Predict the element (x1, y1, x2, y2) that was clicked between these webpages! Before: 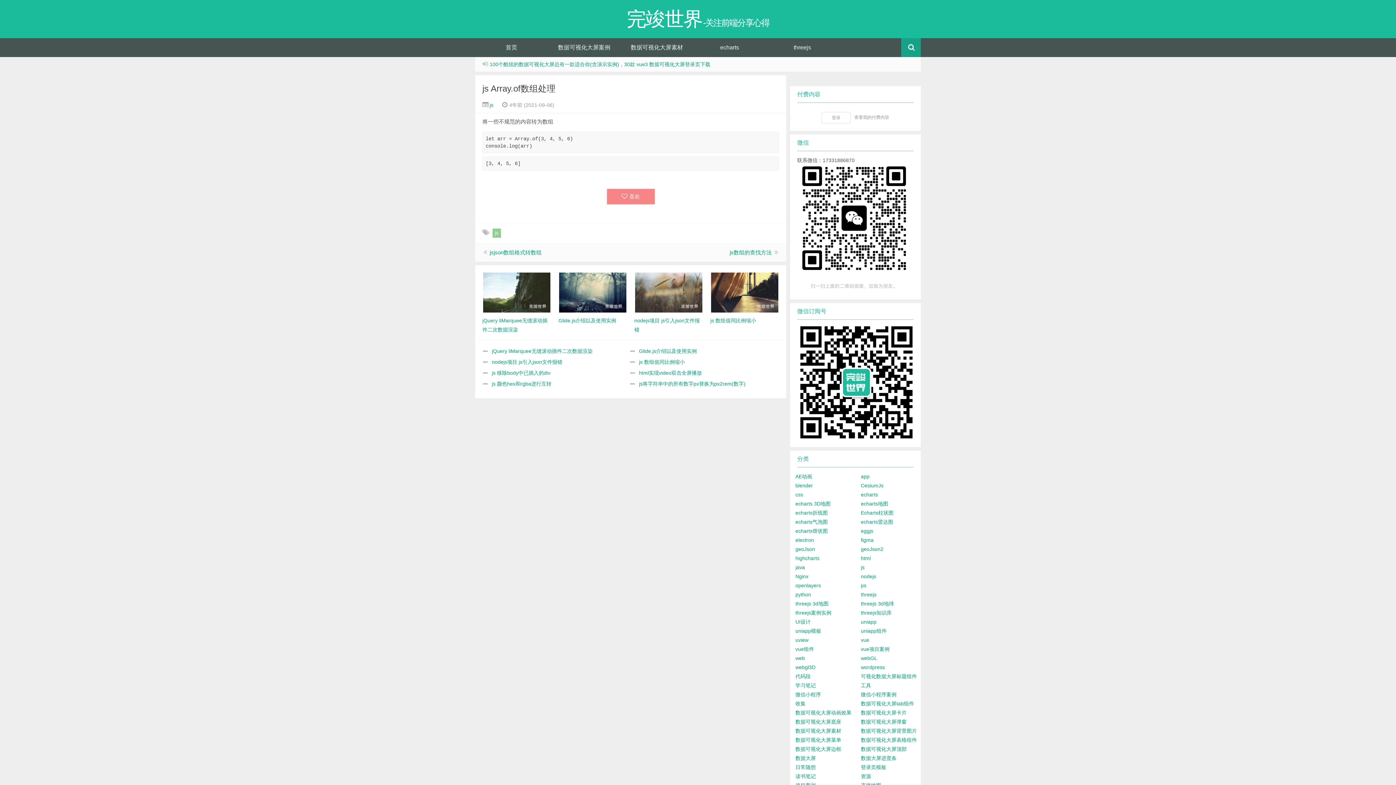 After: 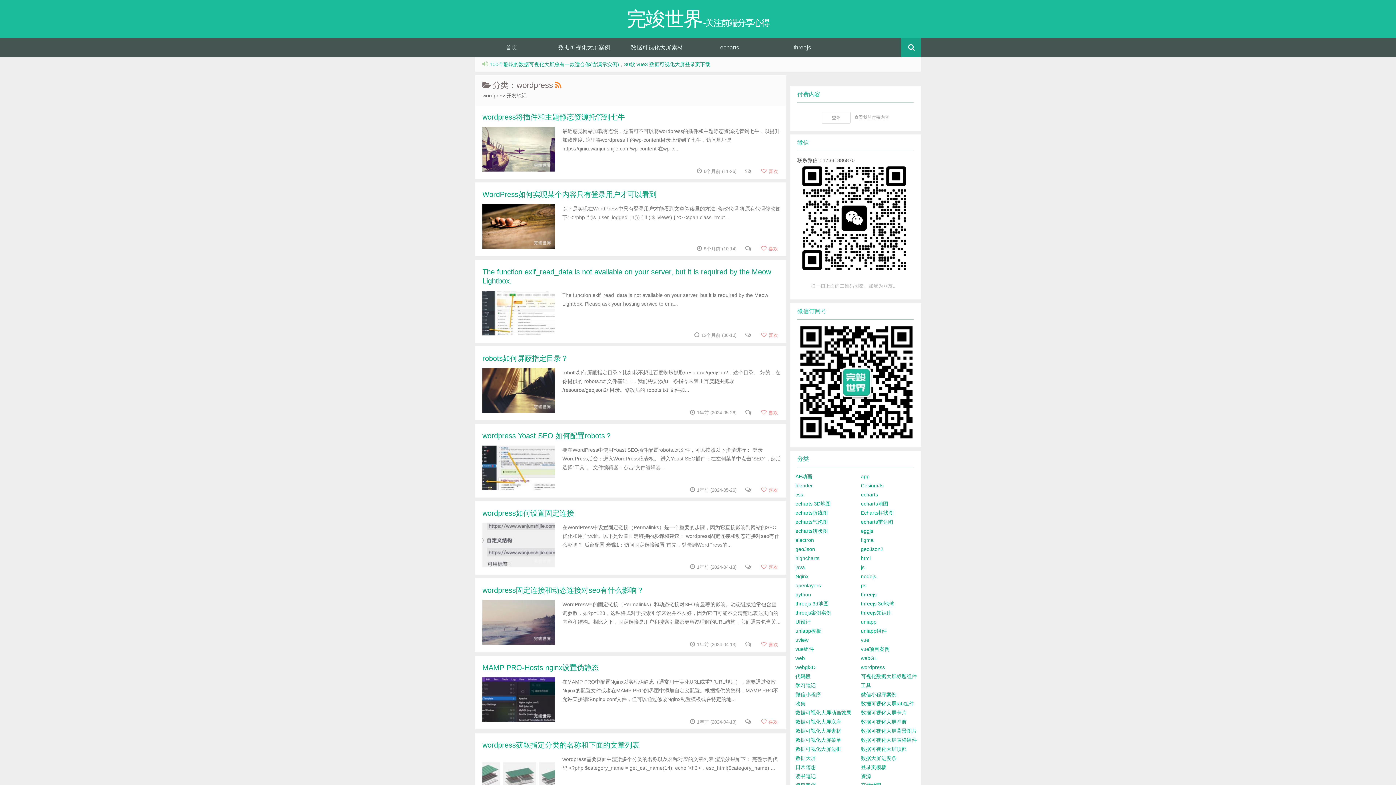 Action: bbox: (861, 664, 885, 670) label: wordpress